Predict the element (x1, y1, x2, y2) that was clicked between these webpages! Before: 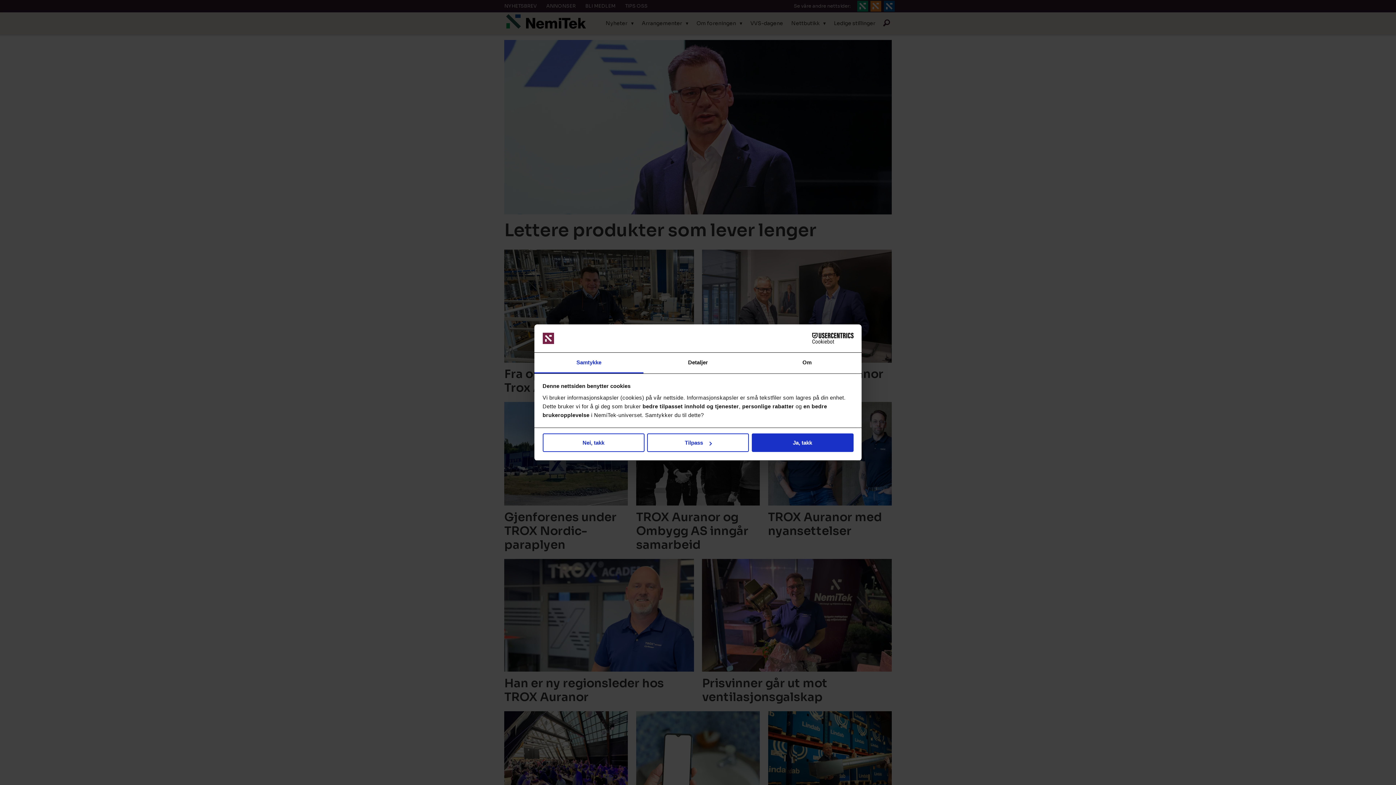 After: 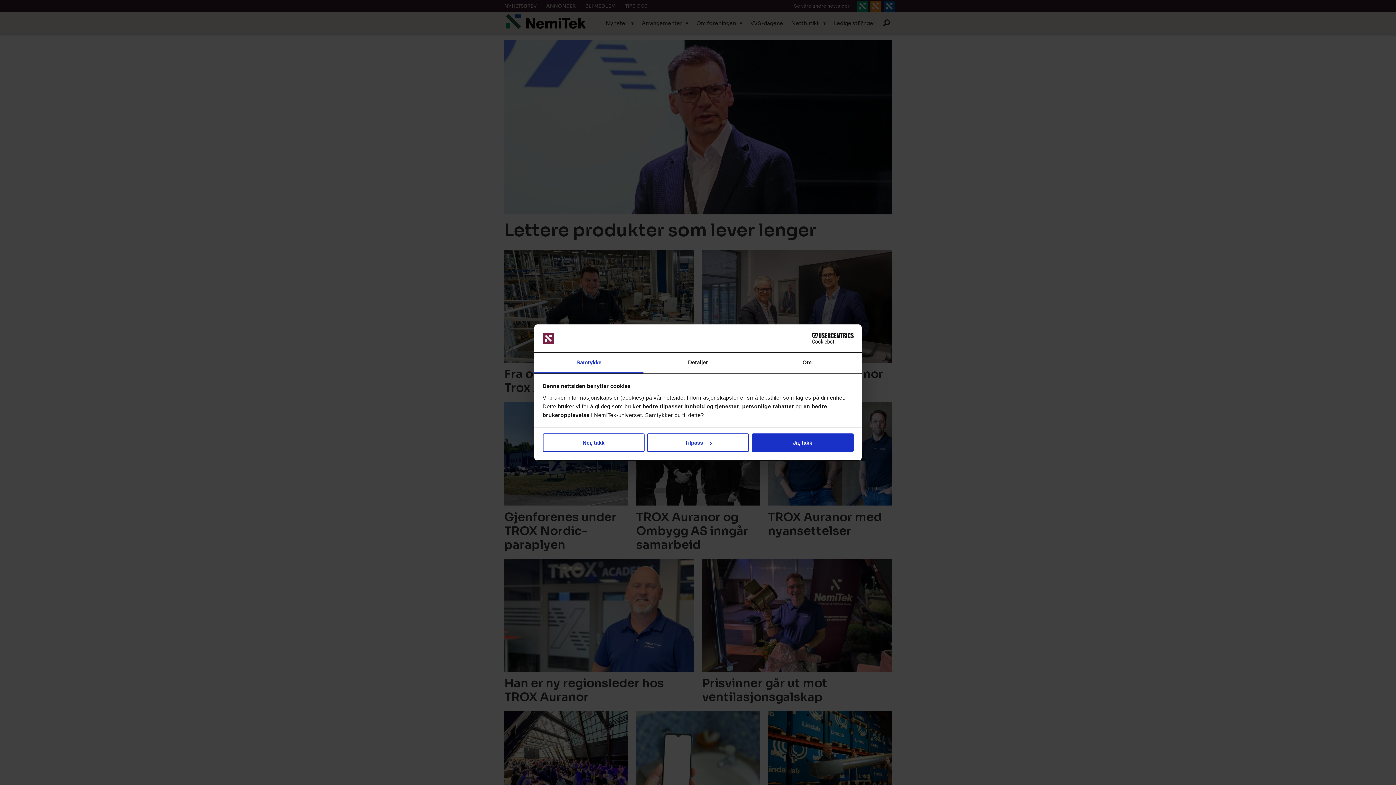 Action: bbox: (534, 352, 643, 373) label: Samtykke